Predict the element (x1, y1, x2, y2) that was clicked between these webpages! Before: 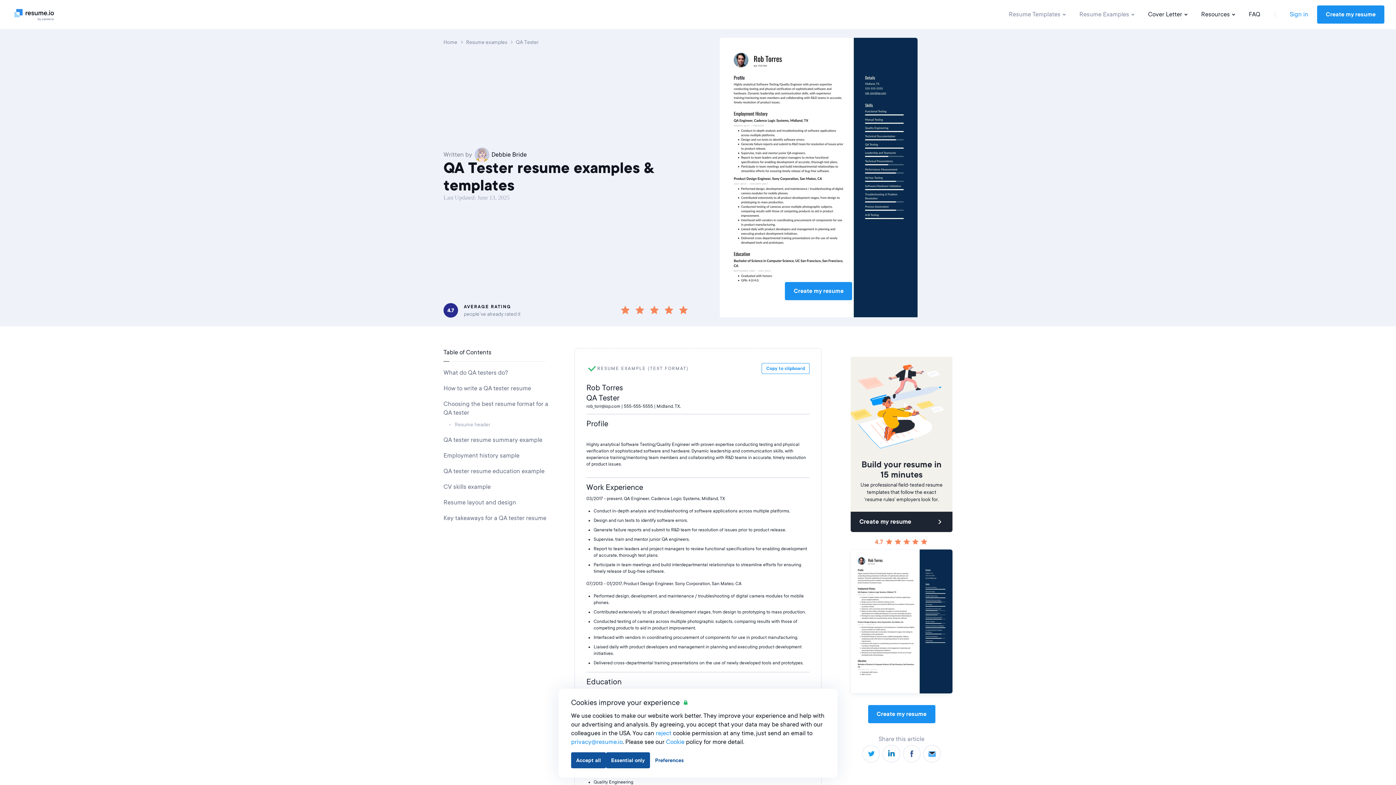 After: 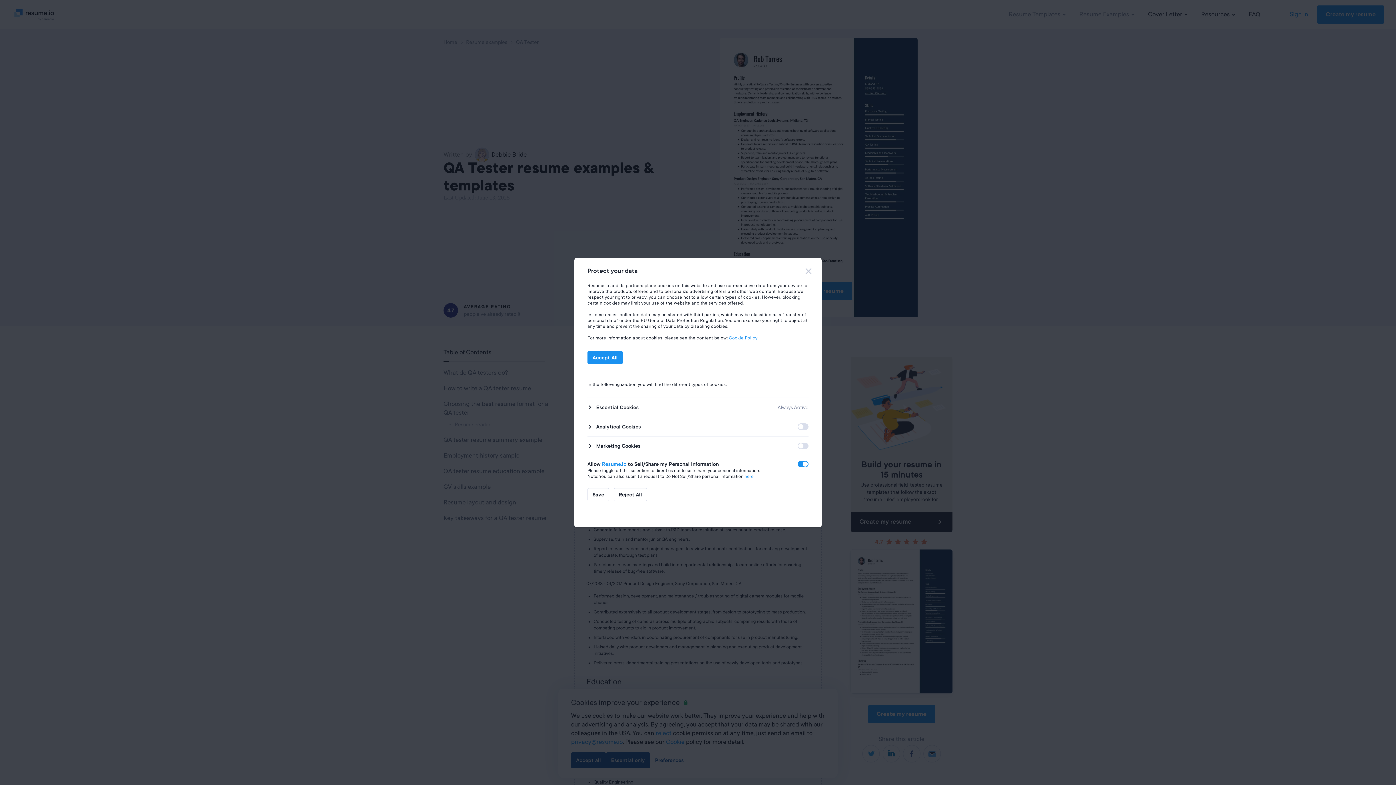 Action: label: Preferences bbox: (650, 752, 689, 768)